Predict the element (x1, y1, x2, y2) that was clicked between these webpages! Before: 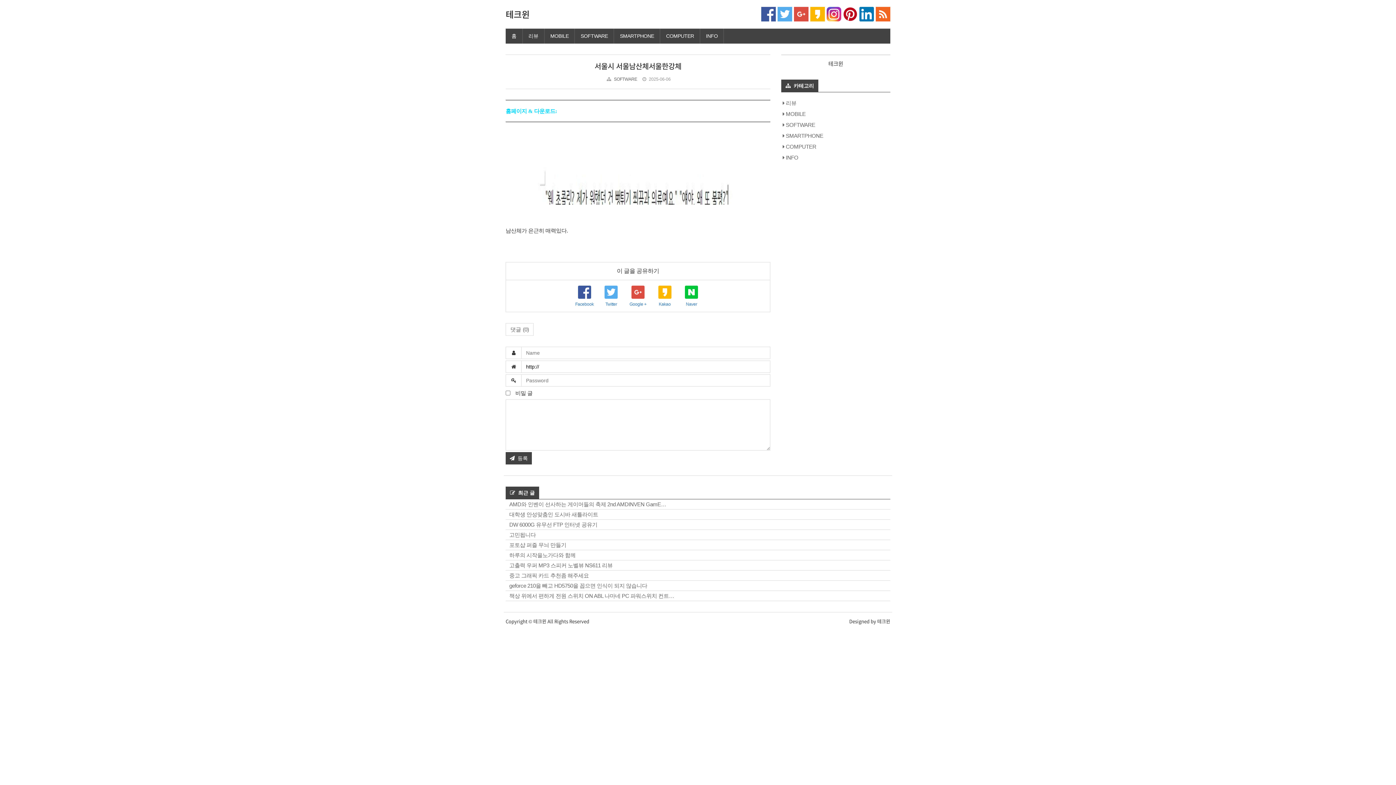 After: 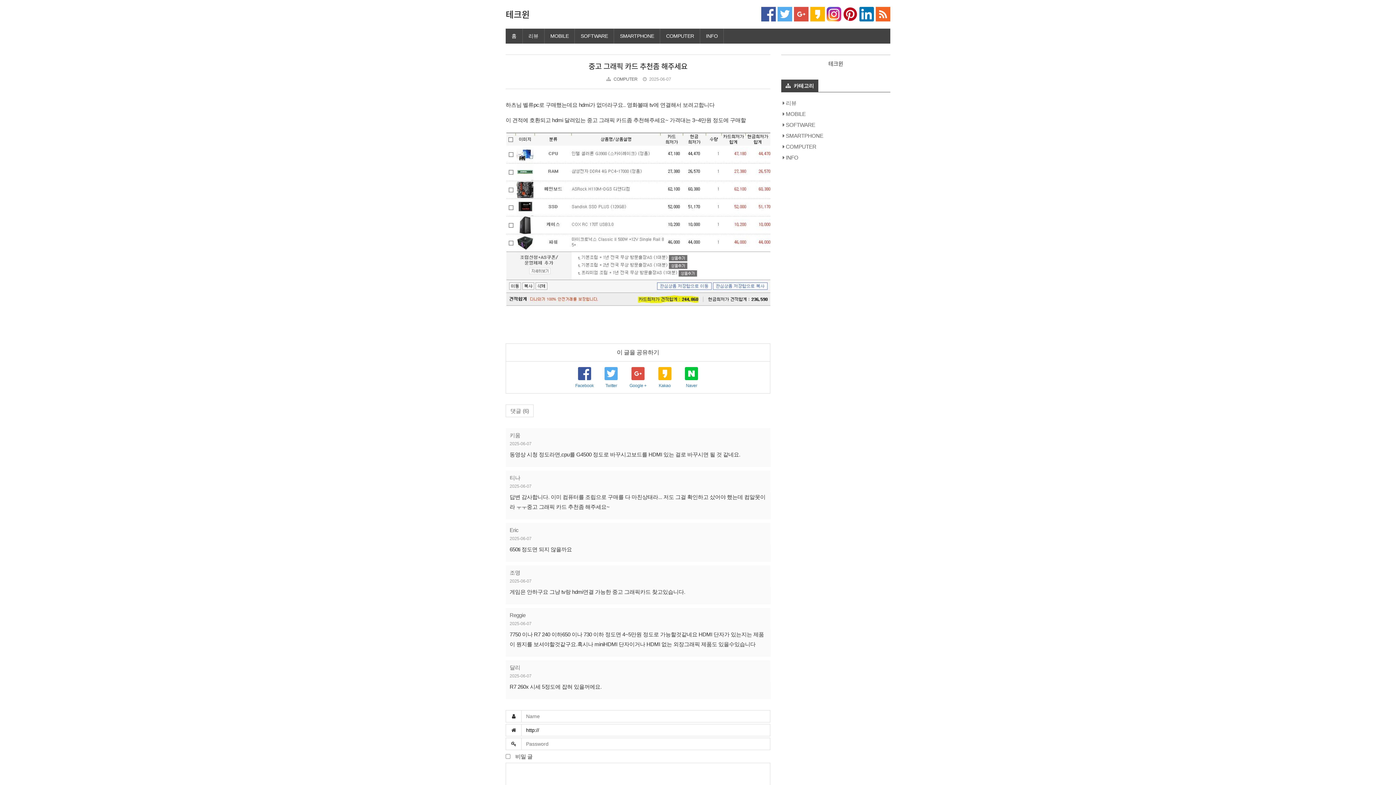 Action: label: 중고 그래픽 카드 추천좀 해주세요 bbox: (505, 570, 890, 580)